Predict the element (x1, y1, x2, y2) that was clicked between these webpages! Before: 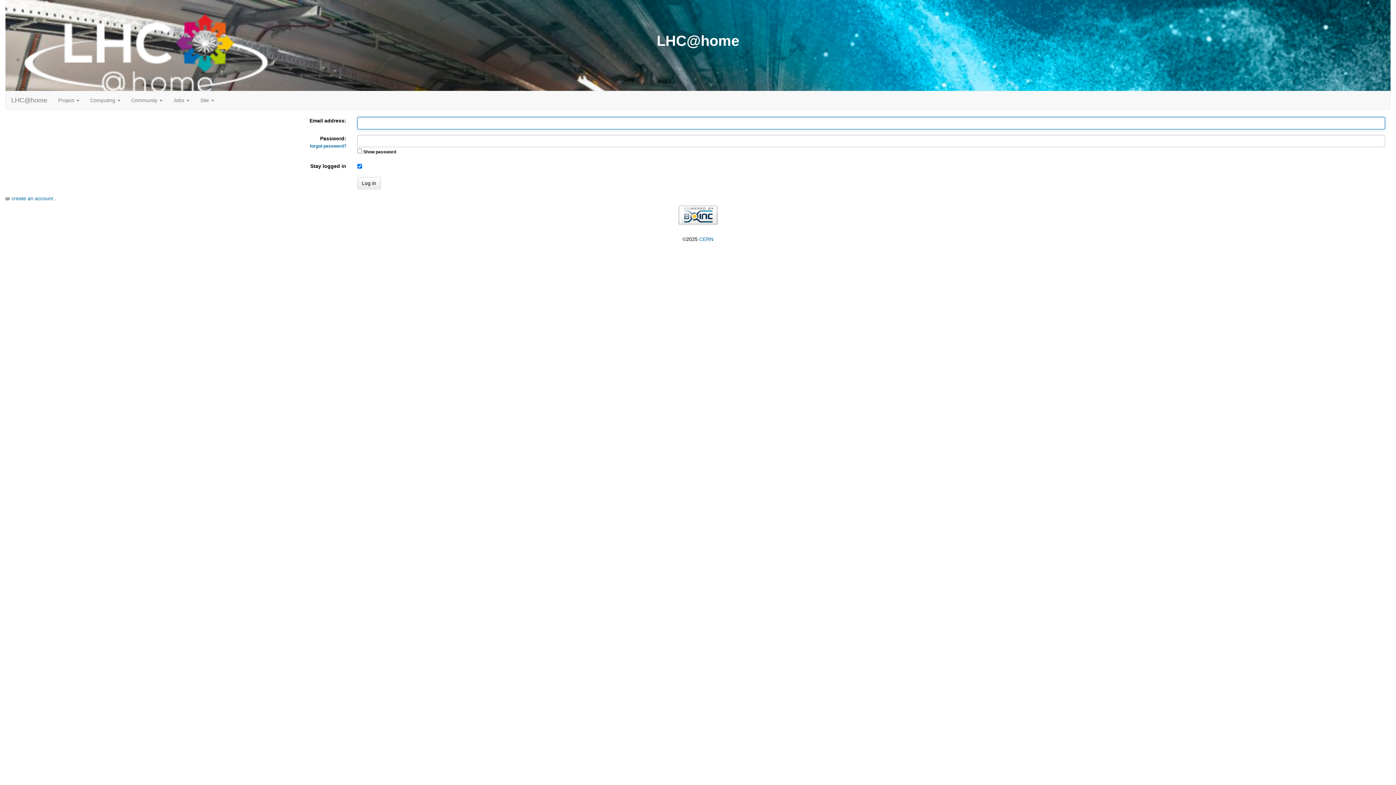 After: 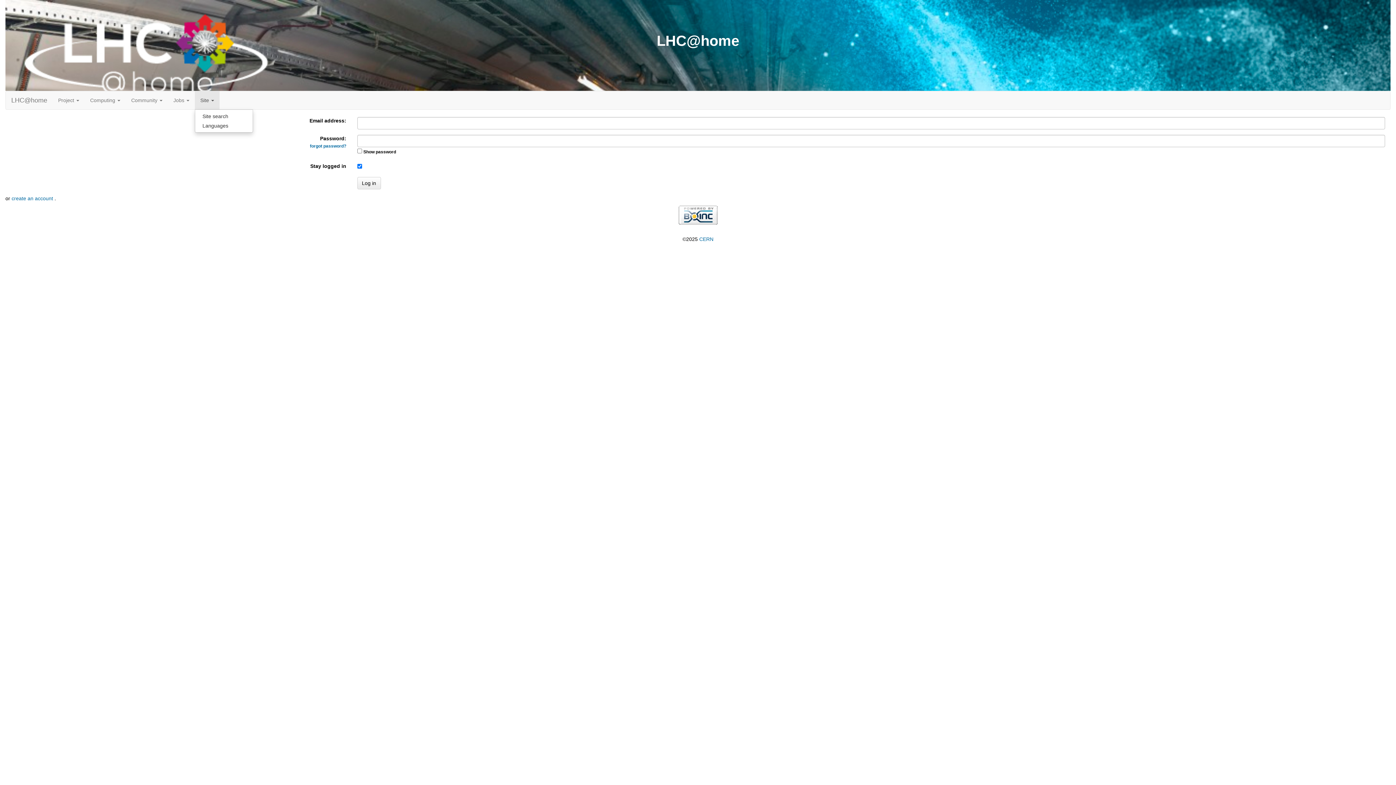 Action: bbox: (194, 91, 219, 109) label: Site 